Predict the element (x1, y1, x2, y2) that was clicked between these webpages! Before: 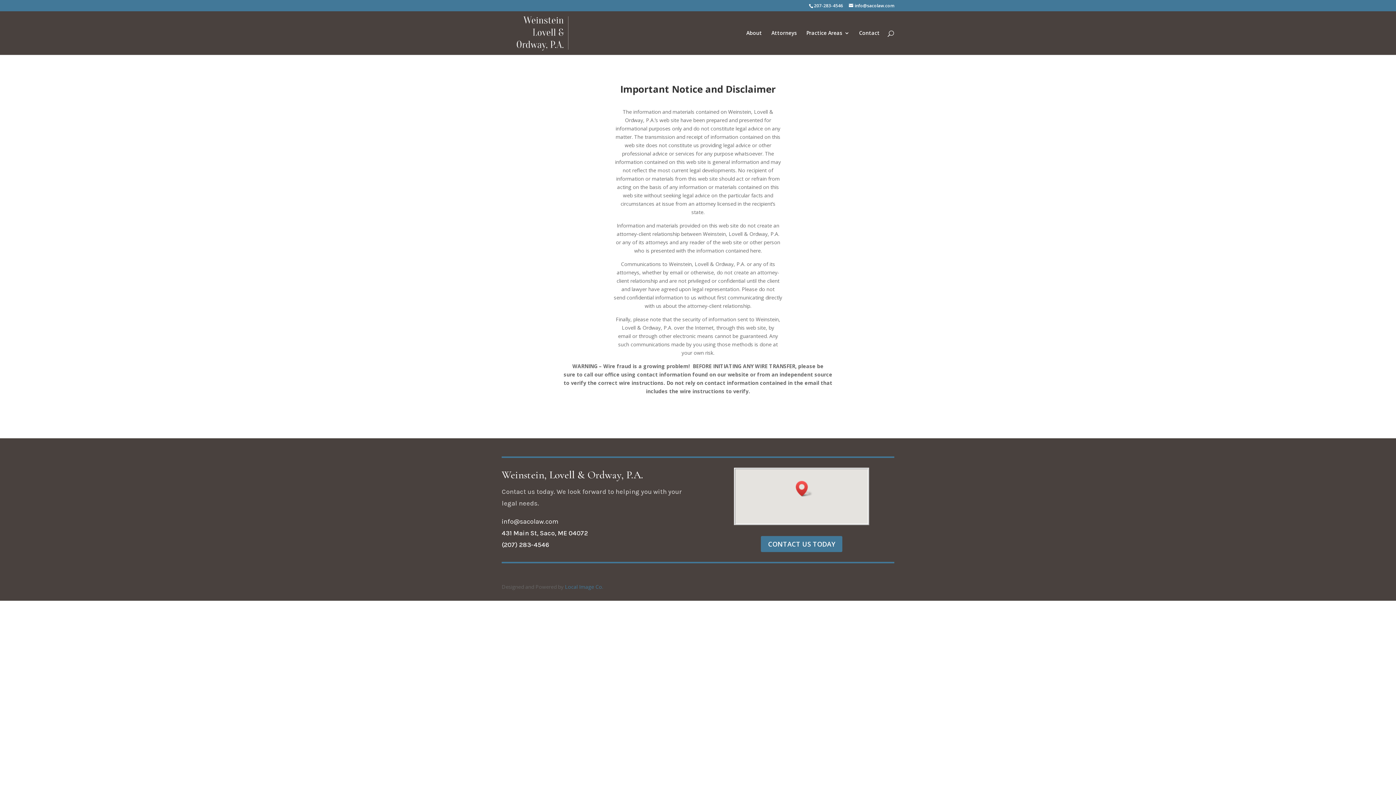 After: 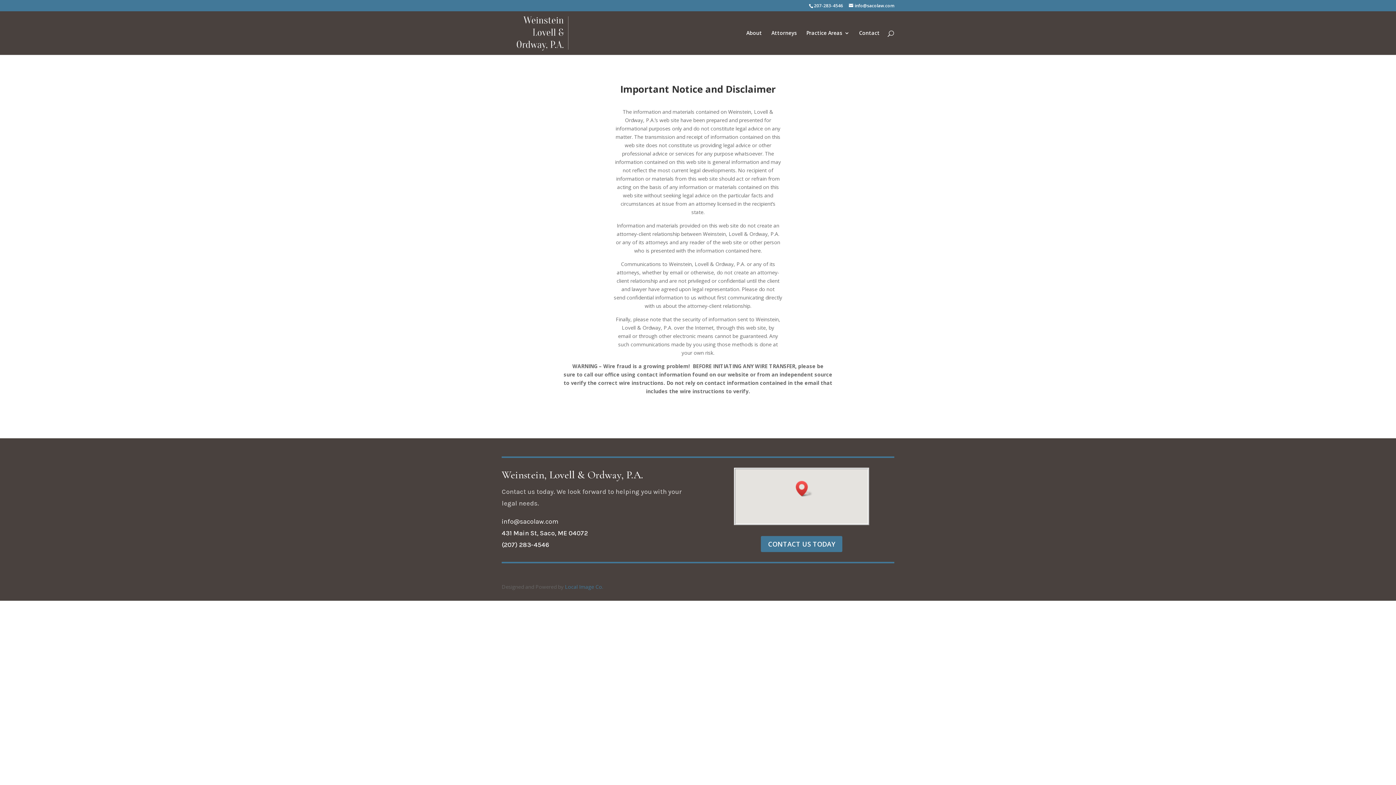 Action: bbox: (501, 541, 549, 549) label: Call Phone Number (207) 283-4546